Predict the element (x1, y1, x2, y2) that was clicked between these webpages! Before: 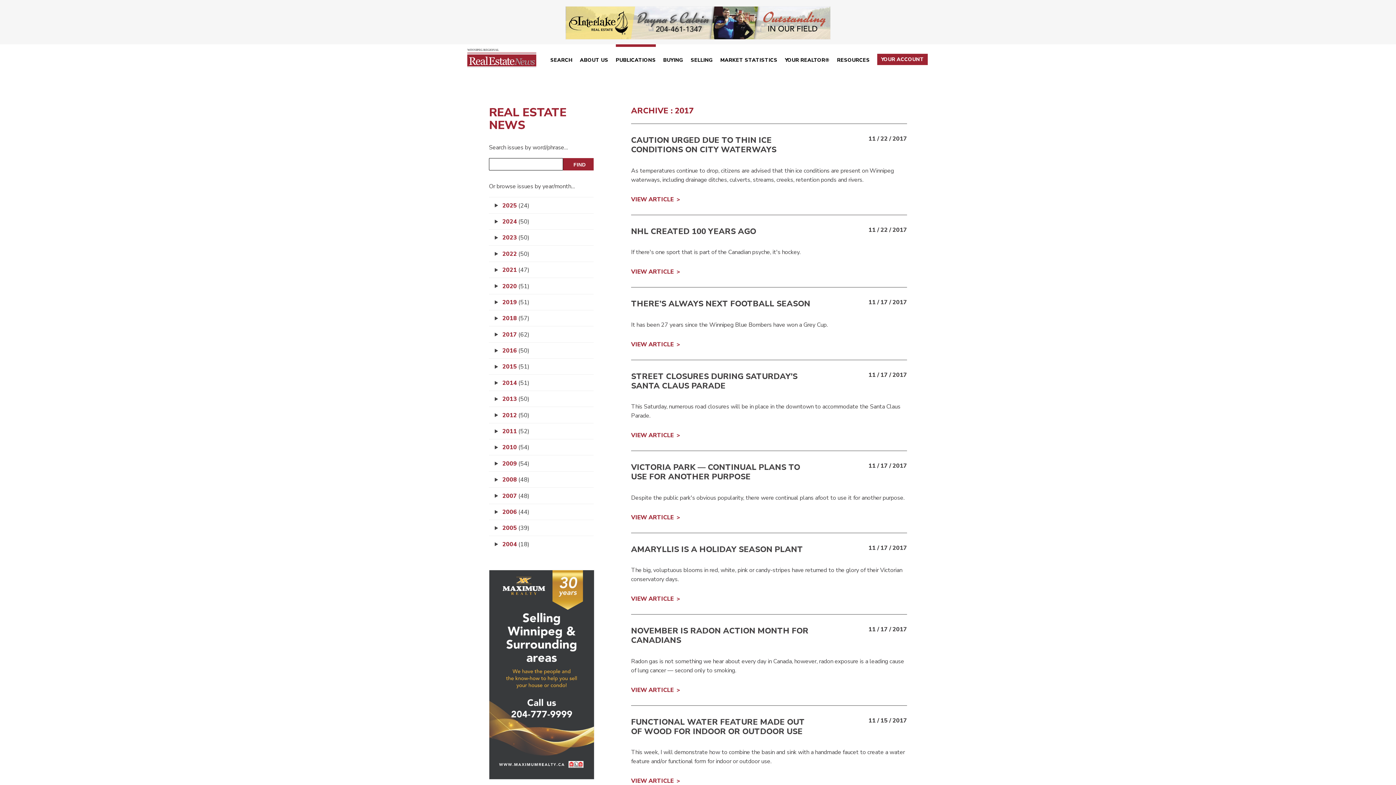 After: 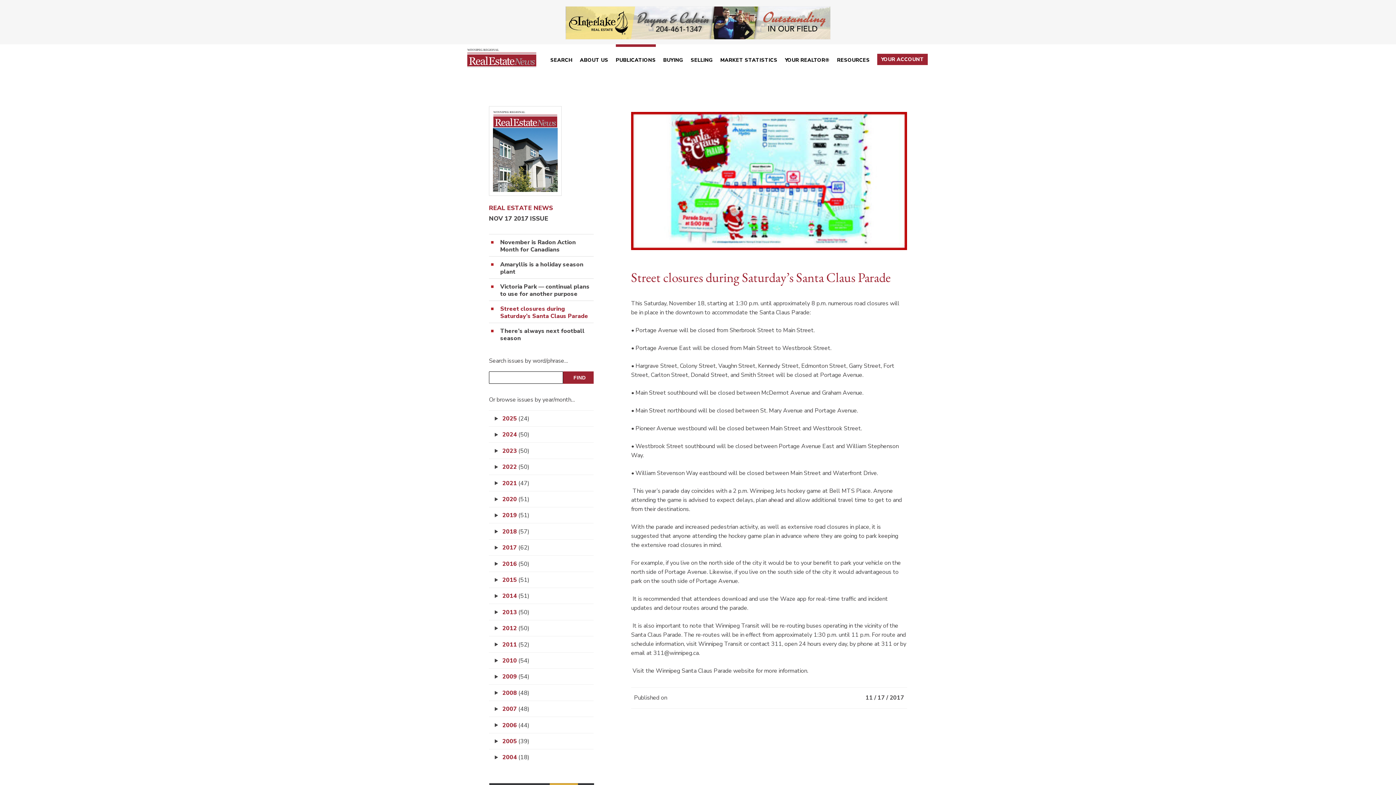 Action: bbox: (631, 431, 680, 439) label: VIEW ARTICLE